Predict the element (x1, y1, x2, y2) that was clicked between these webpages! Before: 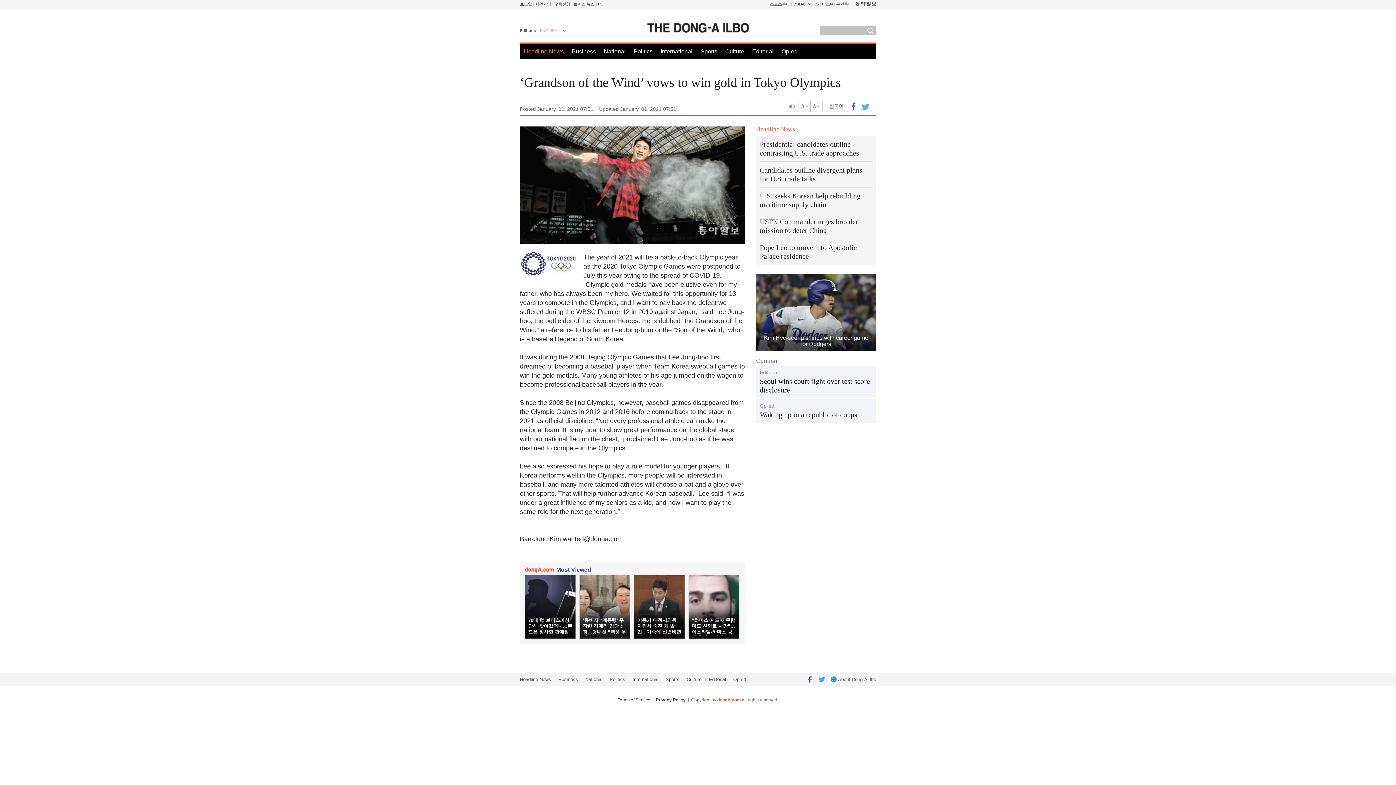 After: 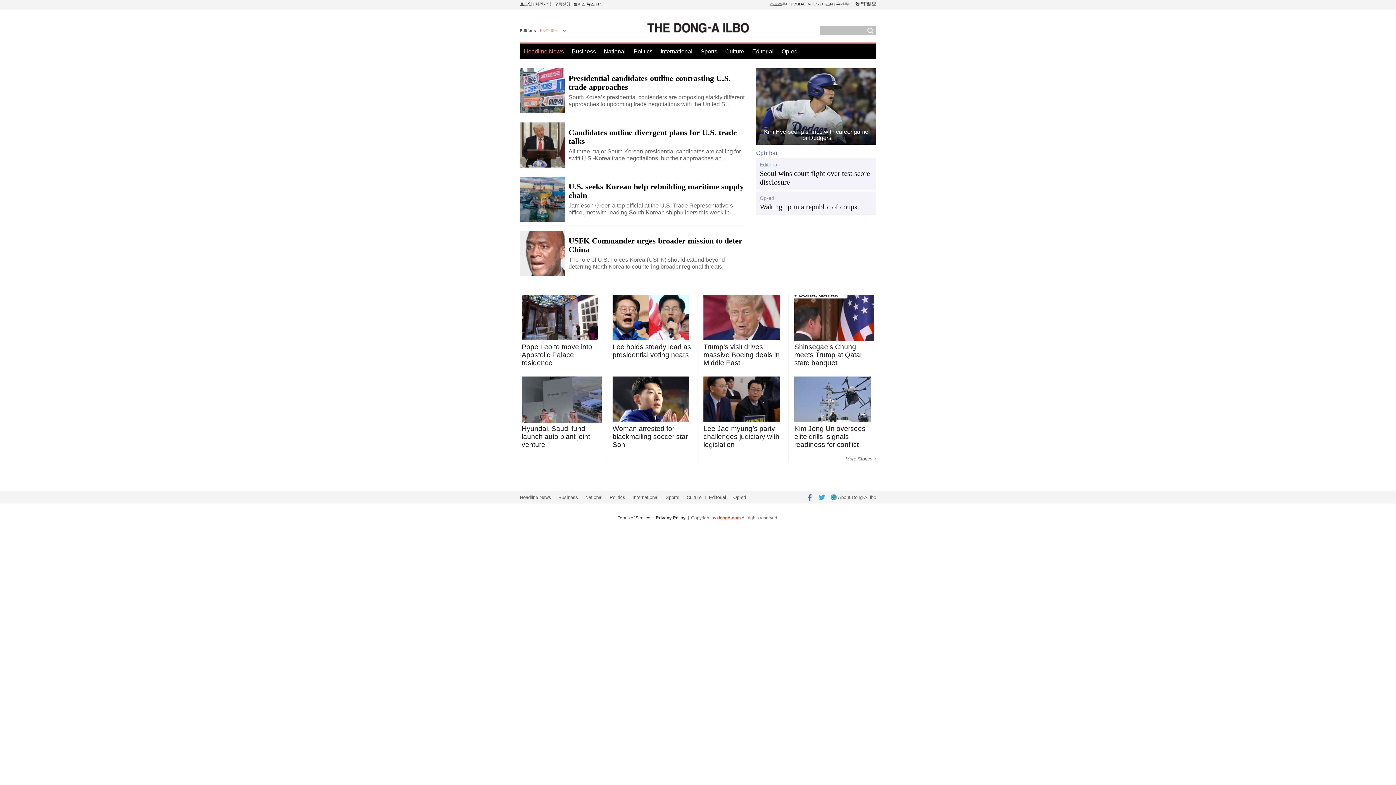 Action: bbox: (538, 27, 565, 35) label: ENGLISH